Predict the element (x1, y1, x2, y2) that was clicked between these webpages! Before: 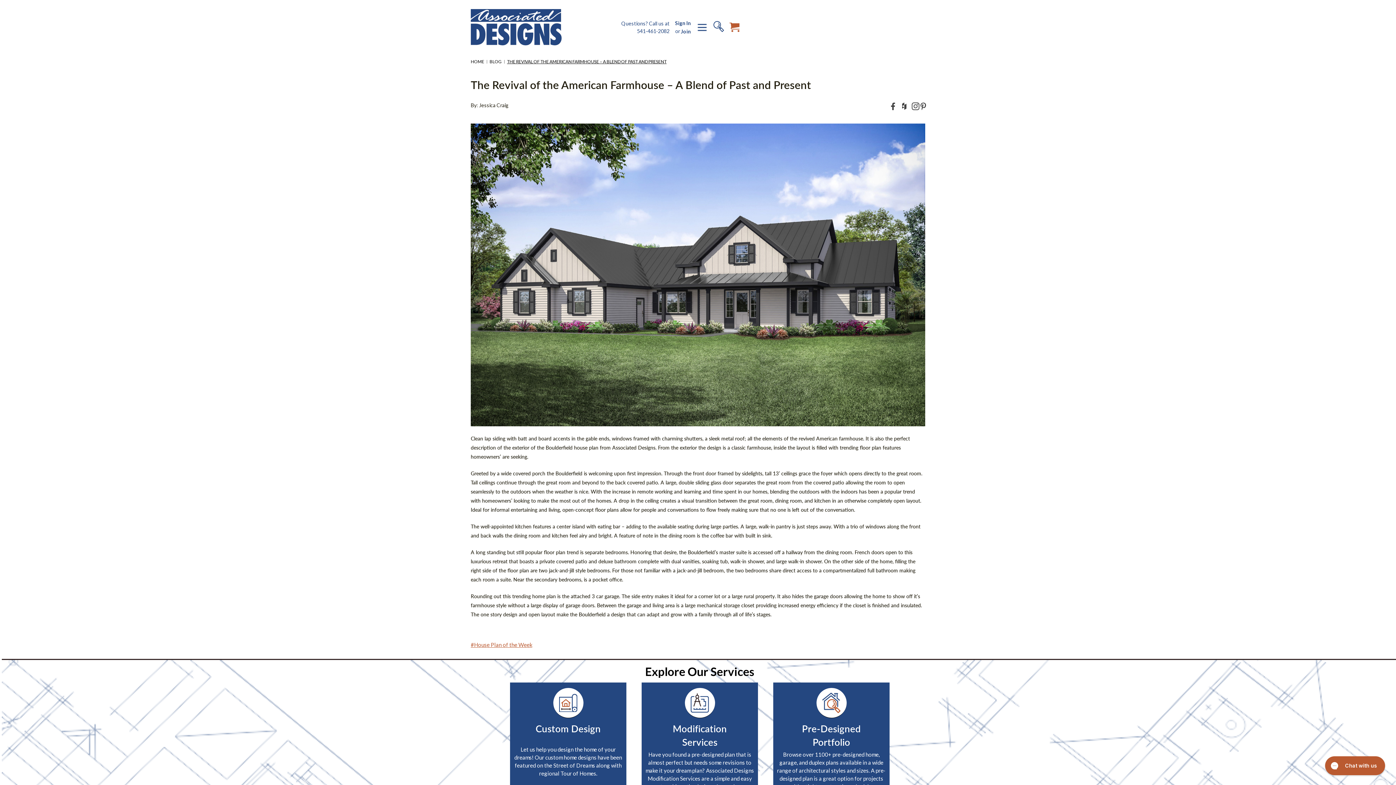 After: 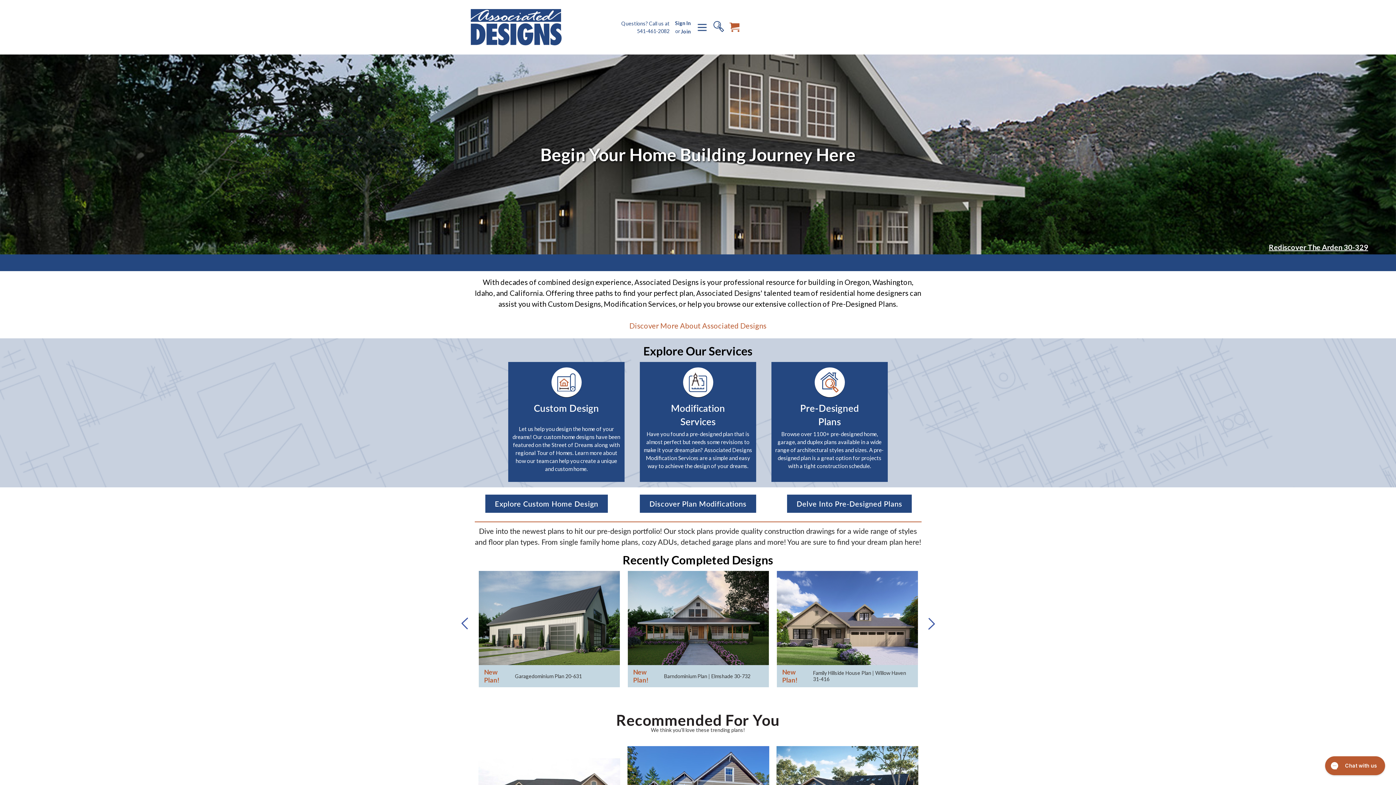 Action: bbox: (470, 9, 616, 45)